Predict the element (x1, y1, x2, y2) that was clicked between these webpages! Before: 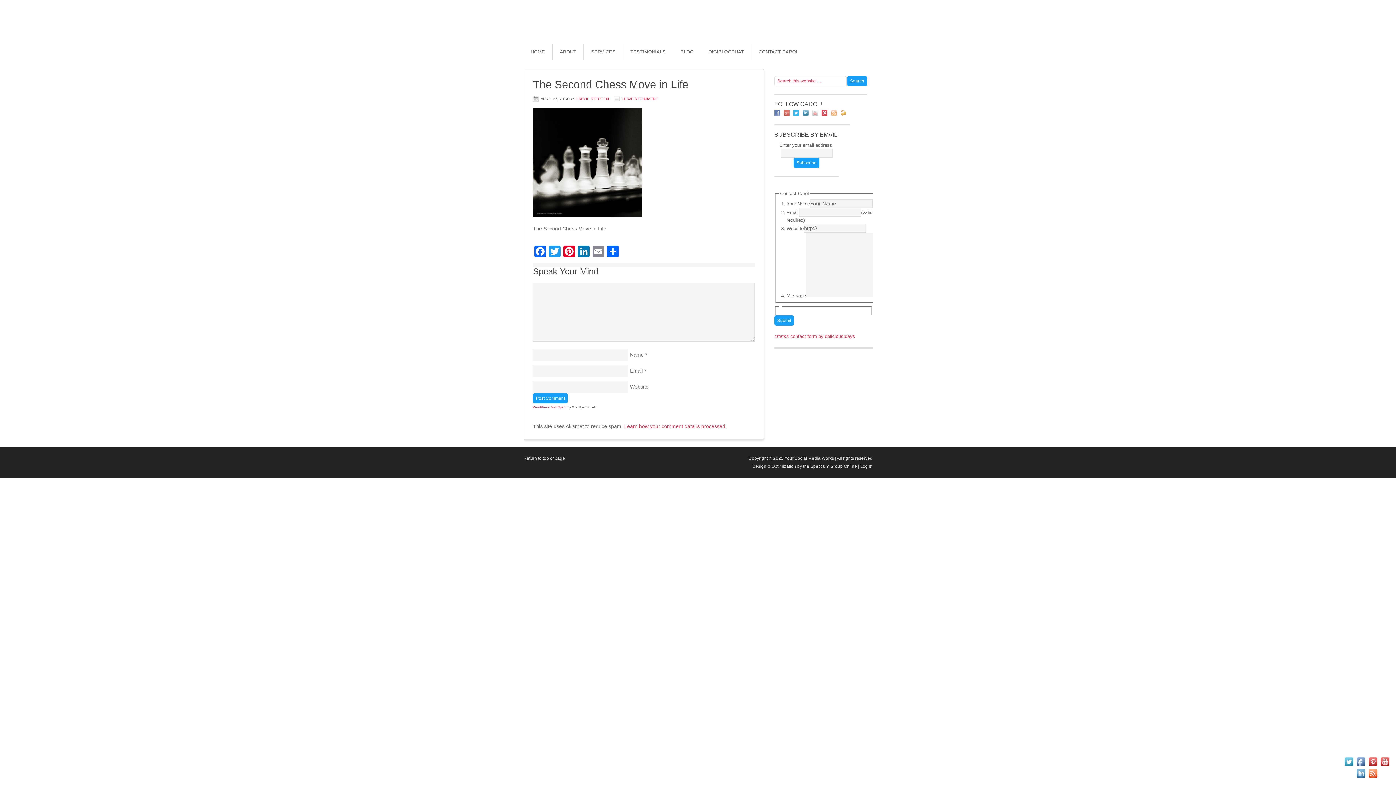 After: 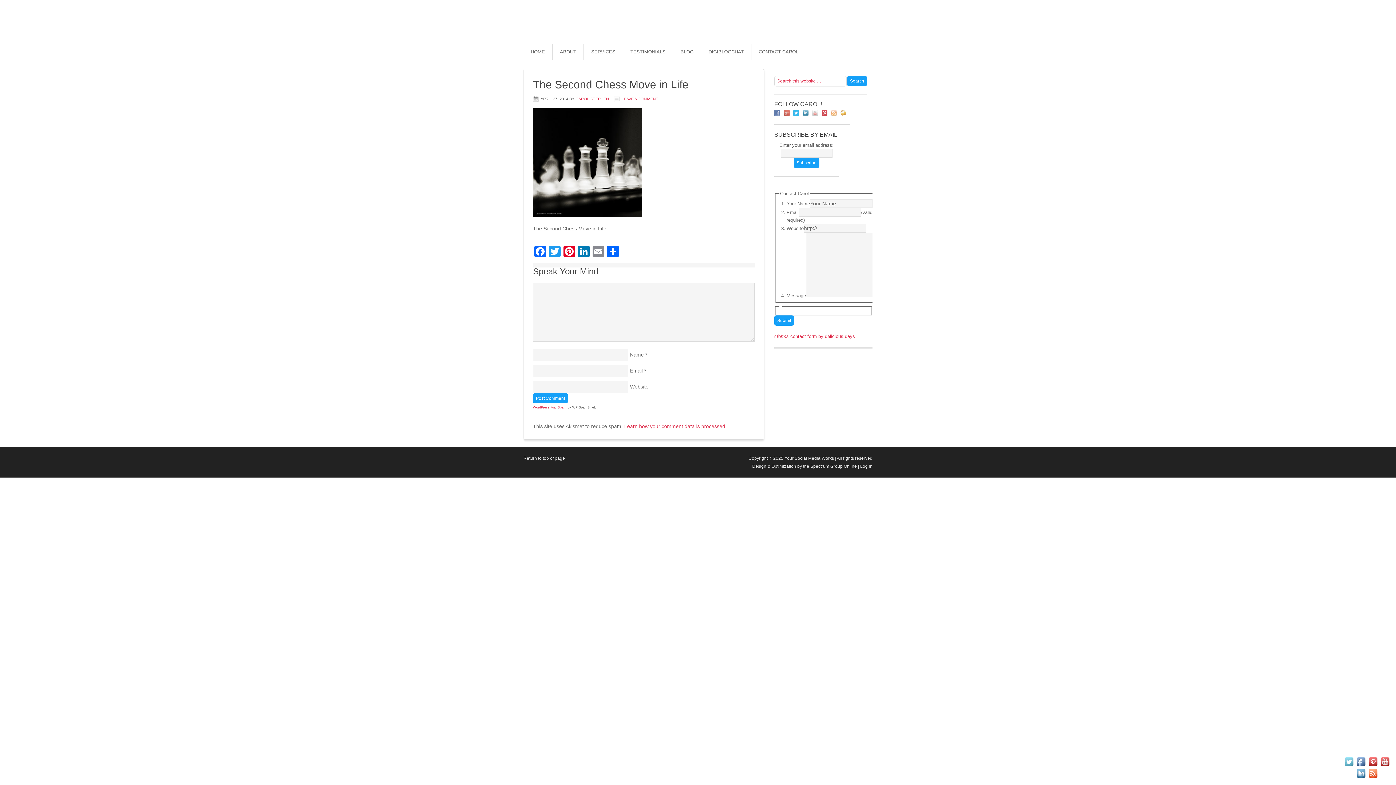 Action: bbox: (1342, 762, 1354, 768)